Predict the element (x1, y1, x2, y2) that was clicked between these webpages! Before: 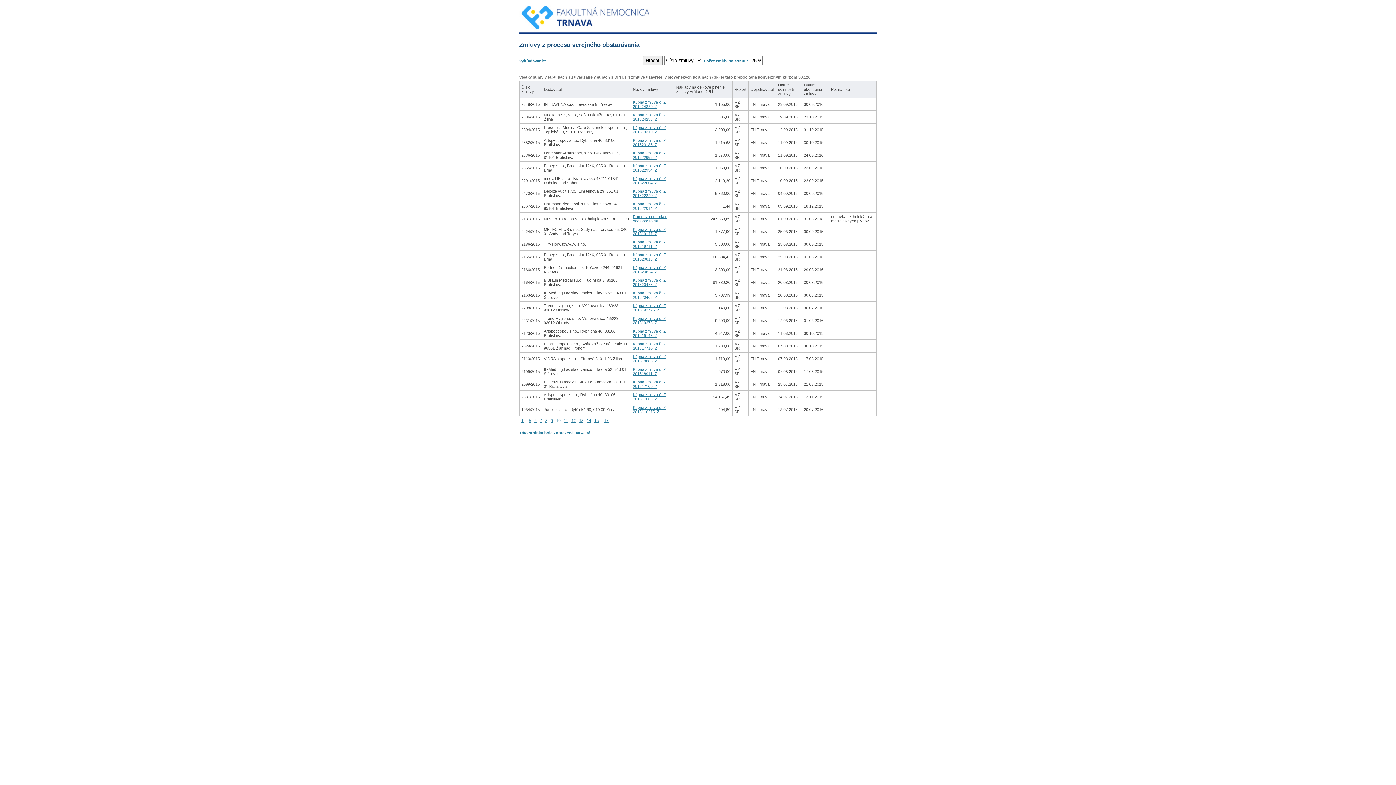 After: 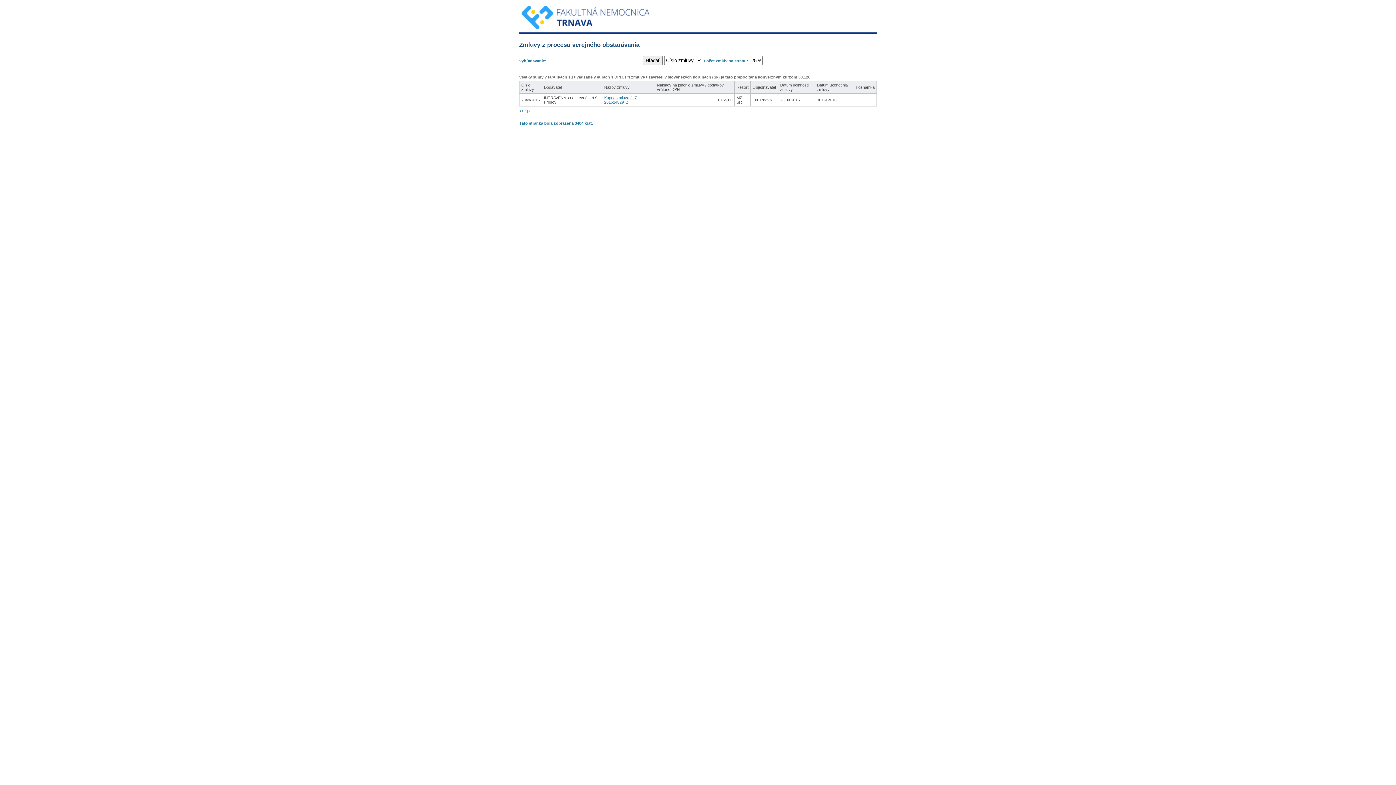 Action: bbox: (633, 100, 666, 108) label: Kúpna zmluva č. Z 201524829_Z